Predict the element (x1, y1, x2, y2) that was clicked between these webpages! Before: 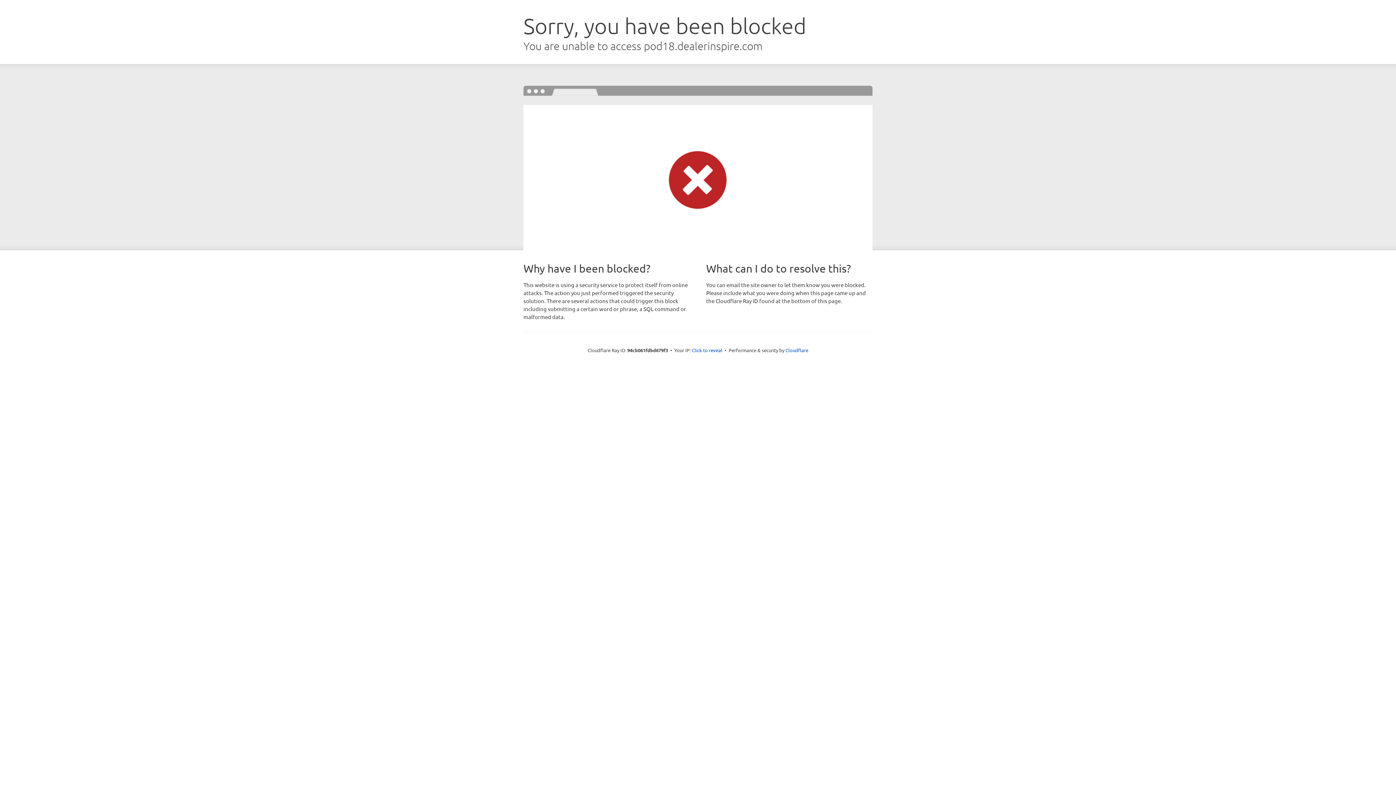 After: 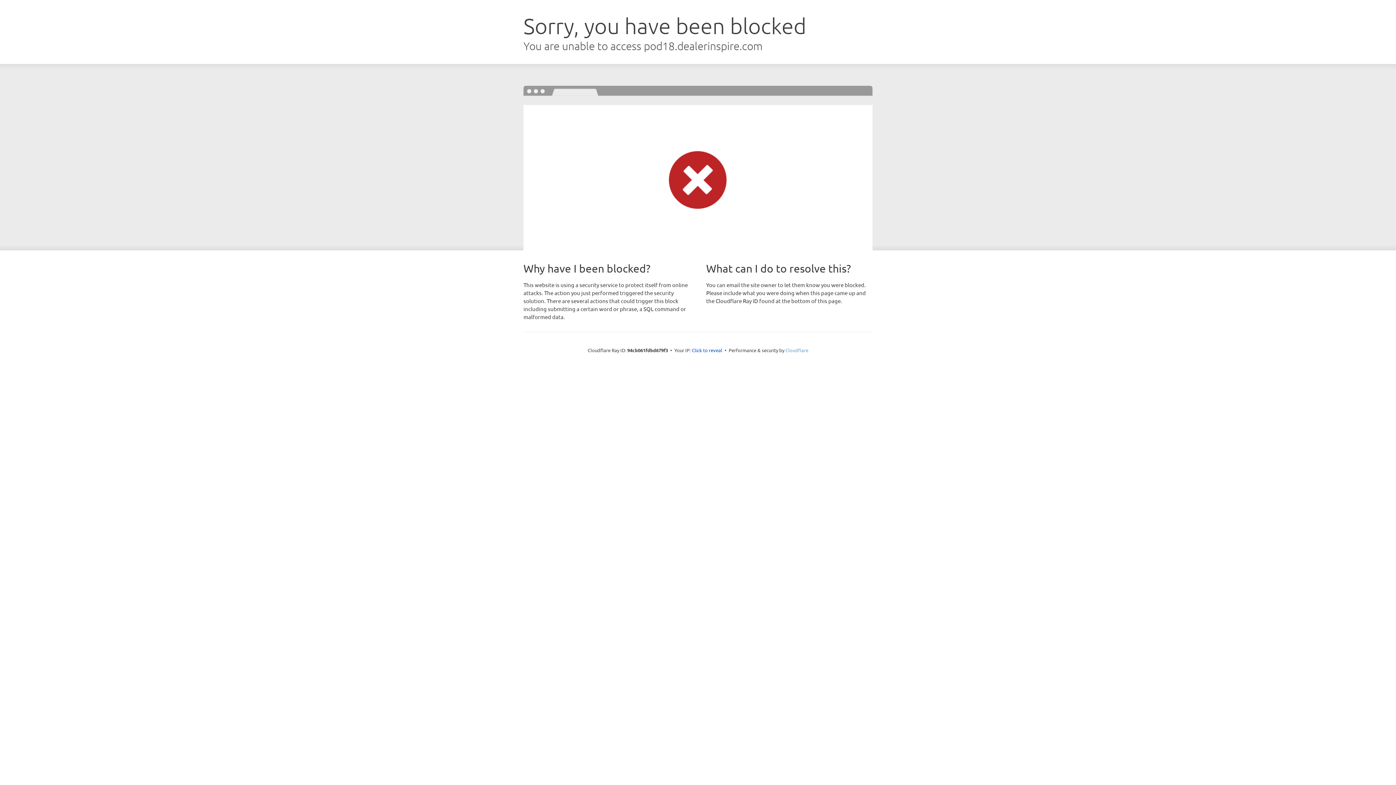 Action: bbox: (785, 347, 808, 353) label: Cloudflare